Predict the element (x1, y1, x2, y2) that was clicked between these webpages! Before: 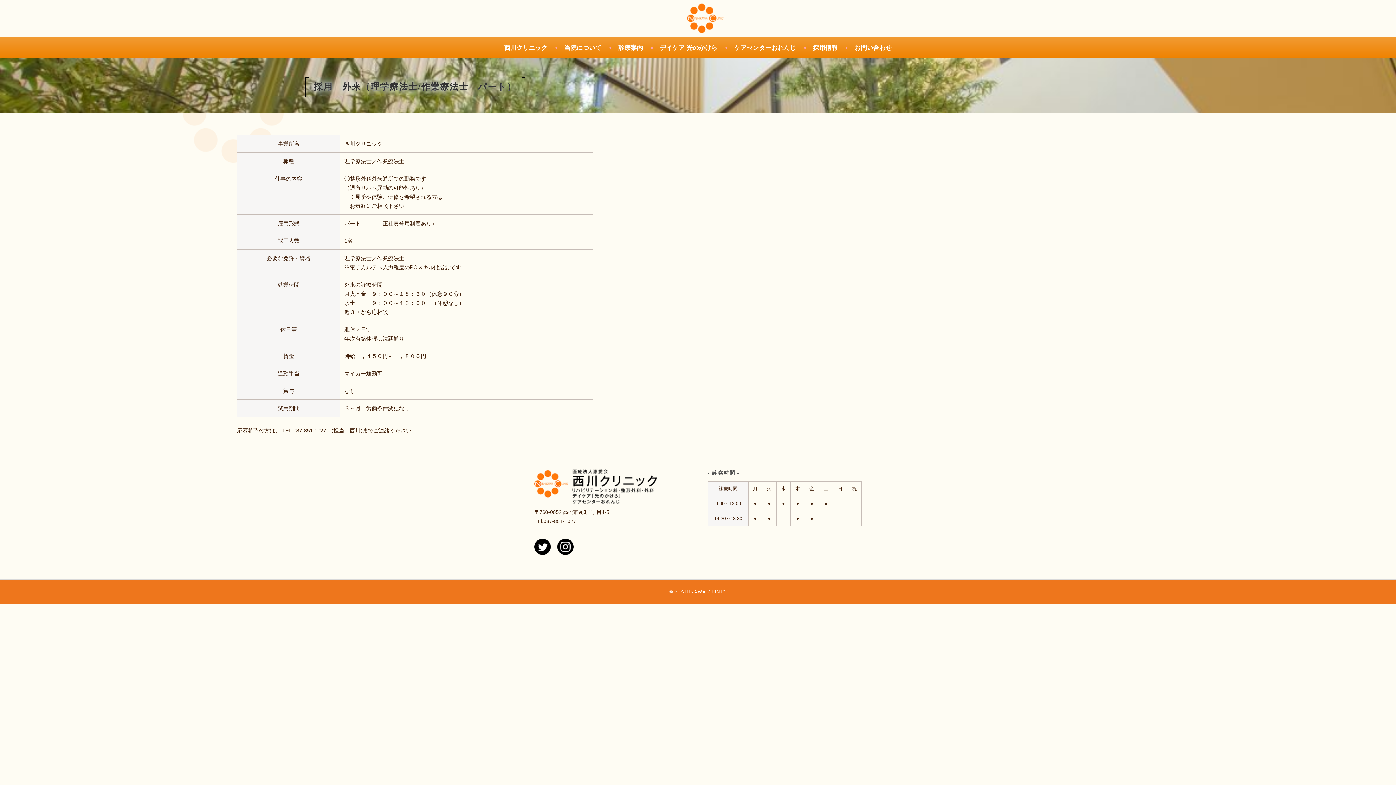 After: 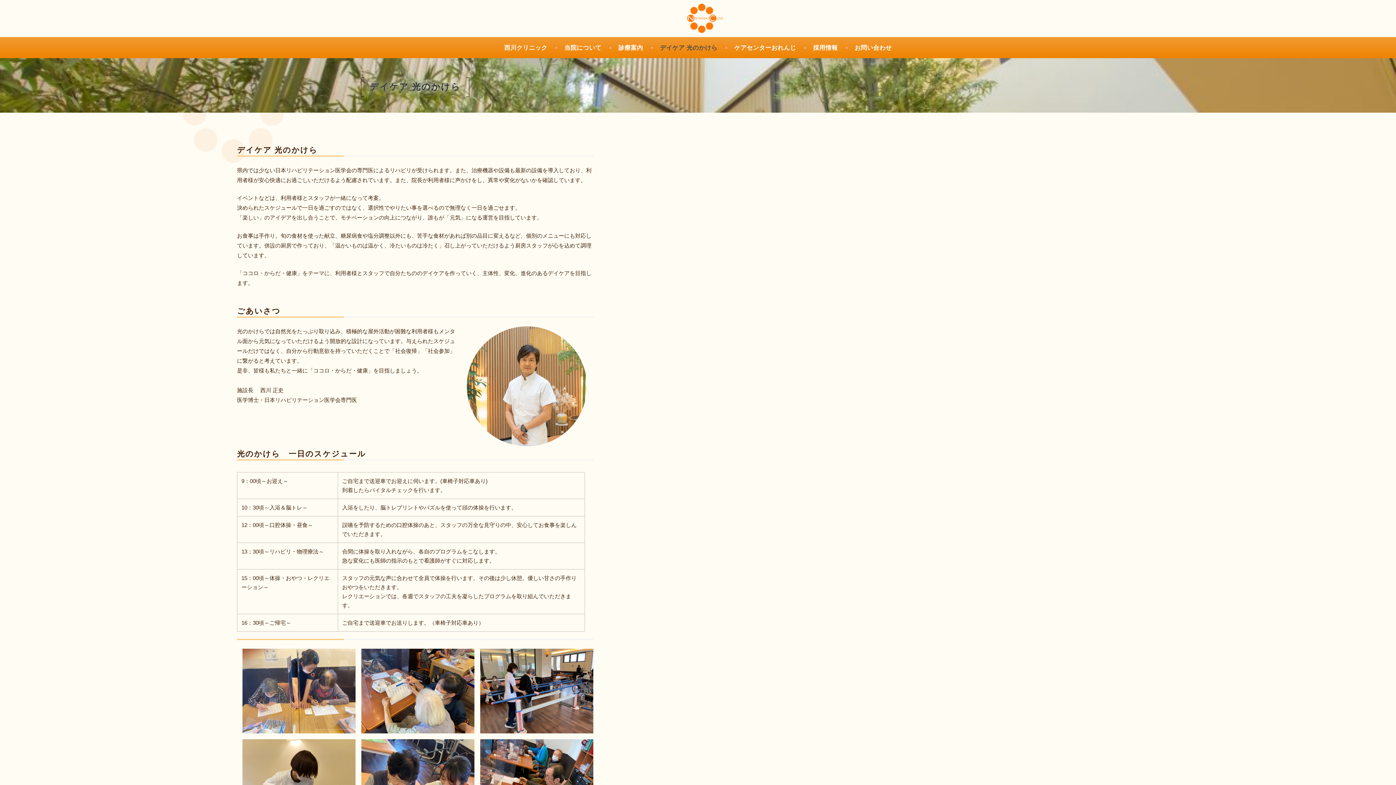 Action: bbox: (660, 42, 727, 52) label: デイケア 光のかけら